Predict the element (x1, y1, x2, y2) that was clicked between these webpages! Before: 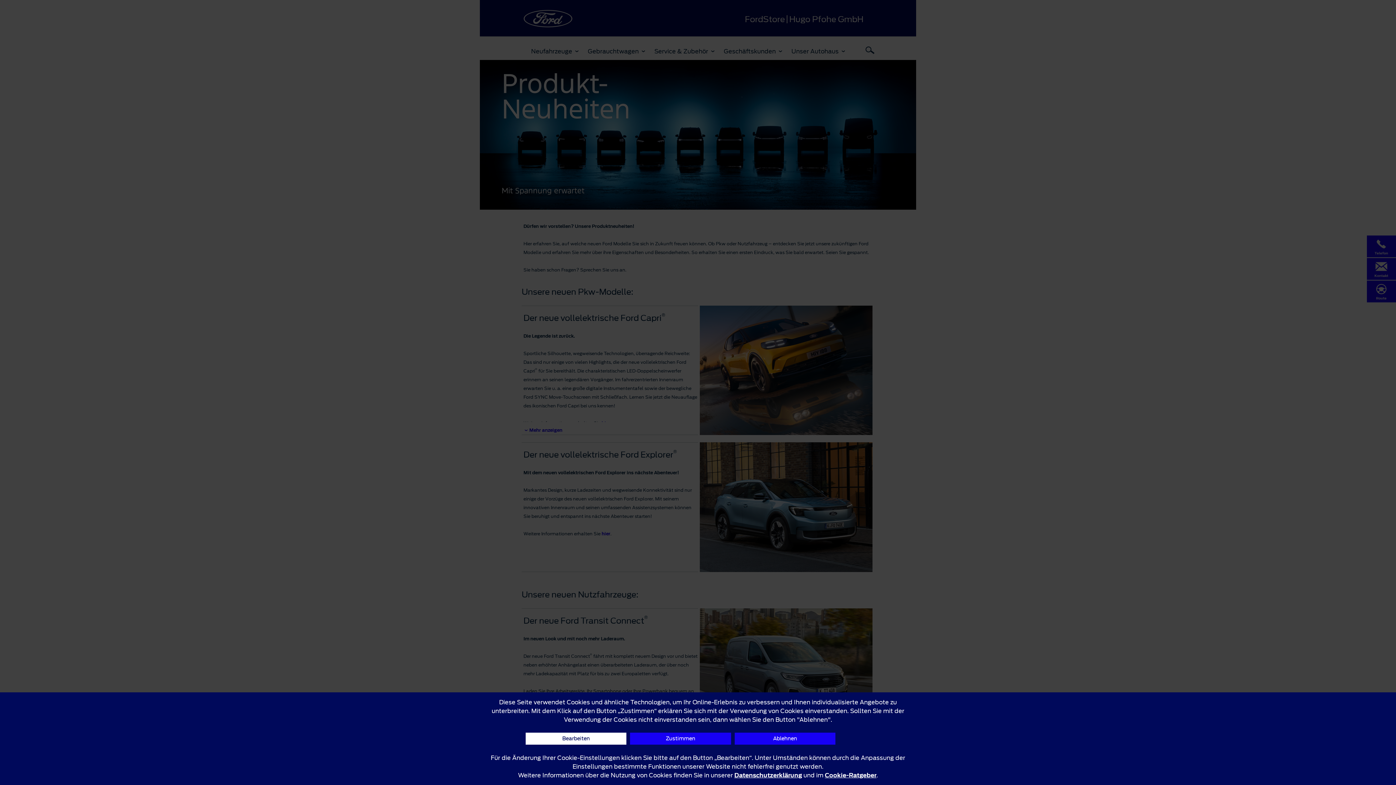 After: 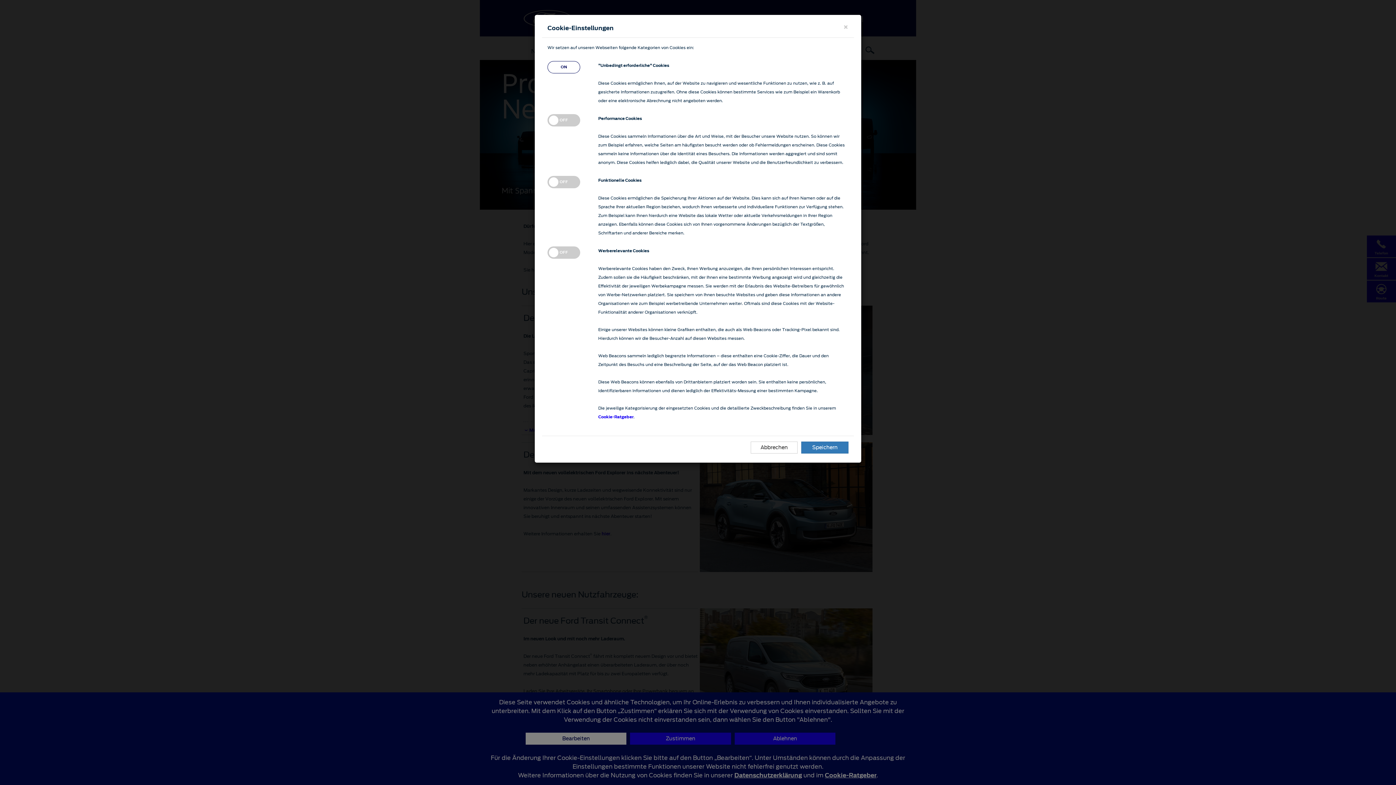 Action: bbox: (525, 733, 626, 745) label: Bearbeiten